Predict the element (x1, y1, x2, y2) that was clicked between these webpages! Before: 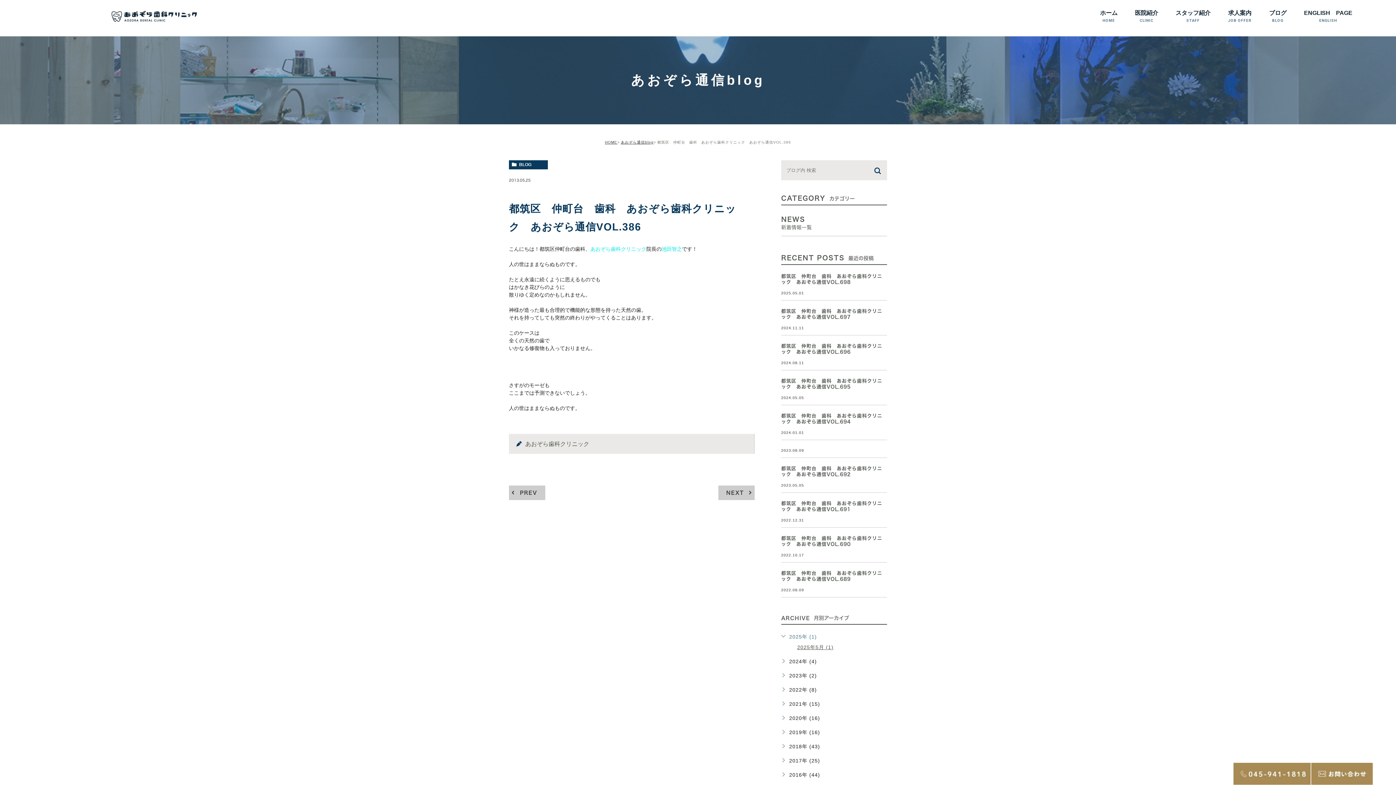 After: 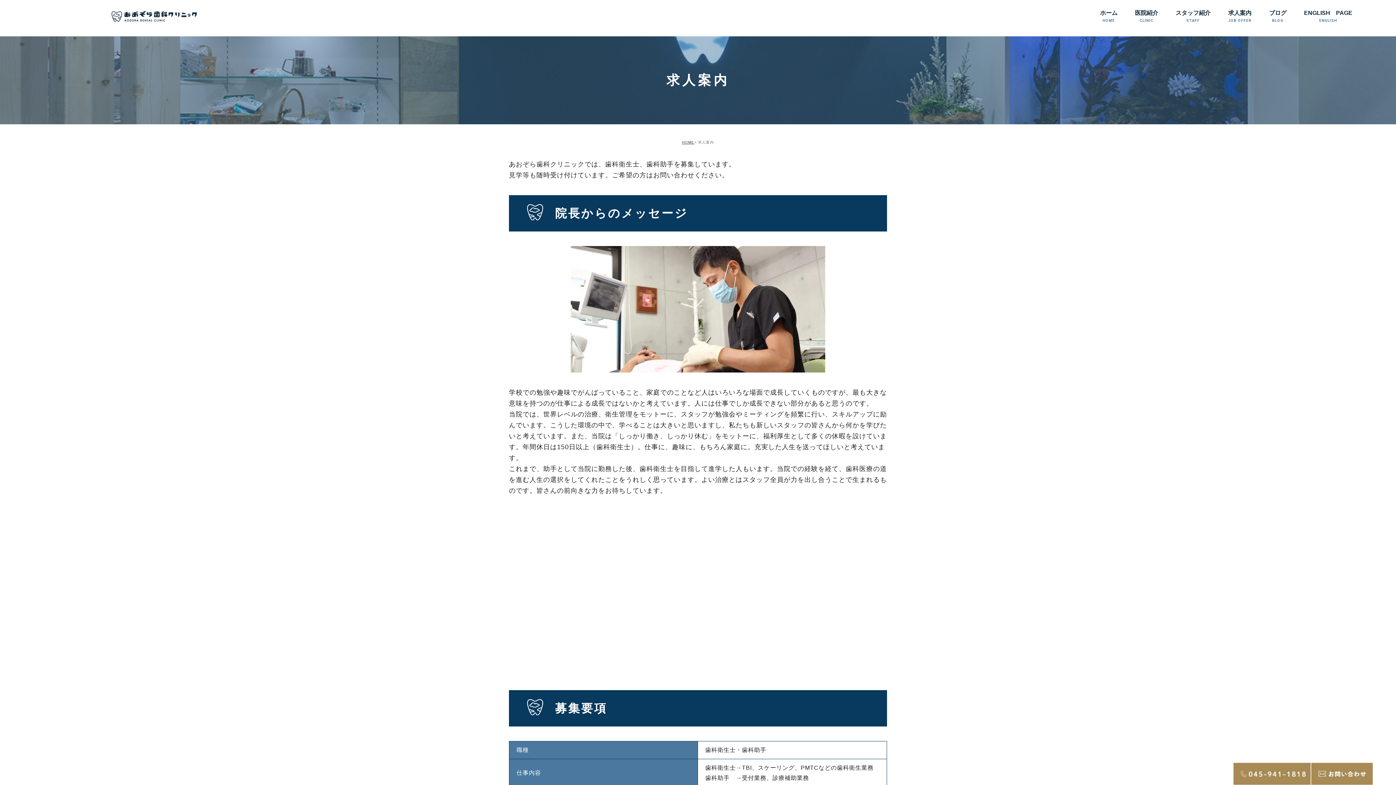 Action: bbox: (1228, 7, 1252, 22) label: 求人案内
JOB OFFER